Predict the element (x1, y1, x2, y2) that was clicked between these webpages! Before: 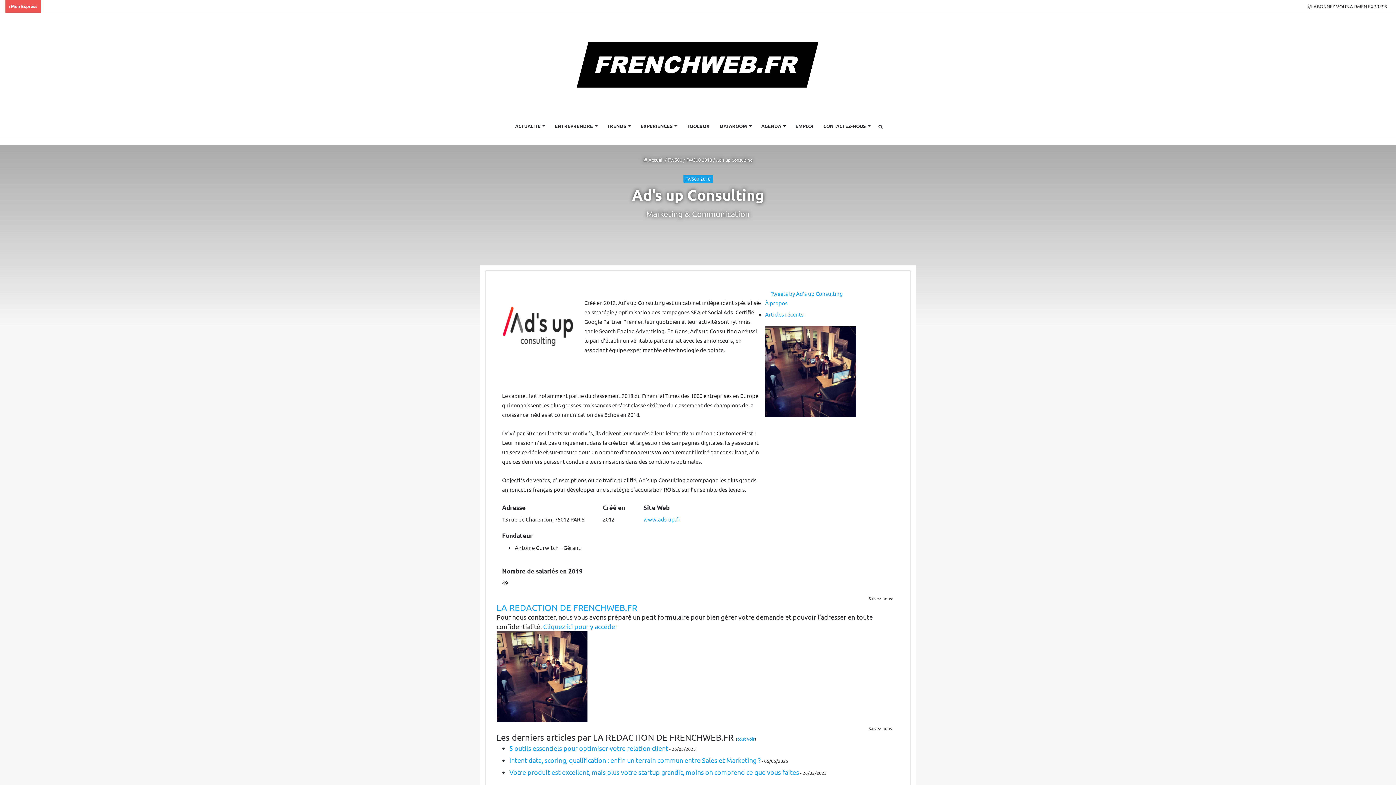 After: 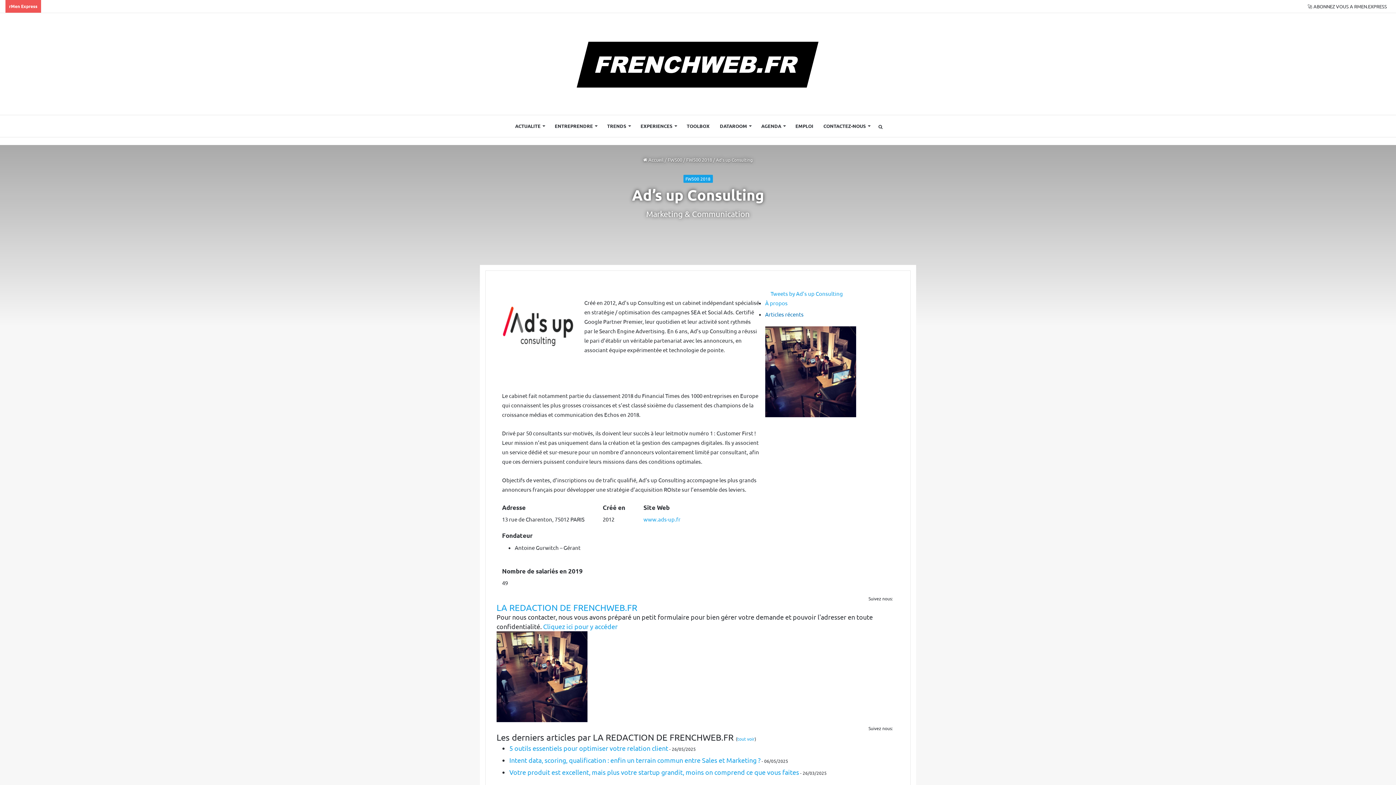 Action: bbox: (765, 310, 803, 317) label: Articles récents